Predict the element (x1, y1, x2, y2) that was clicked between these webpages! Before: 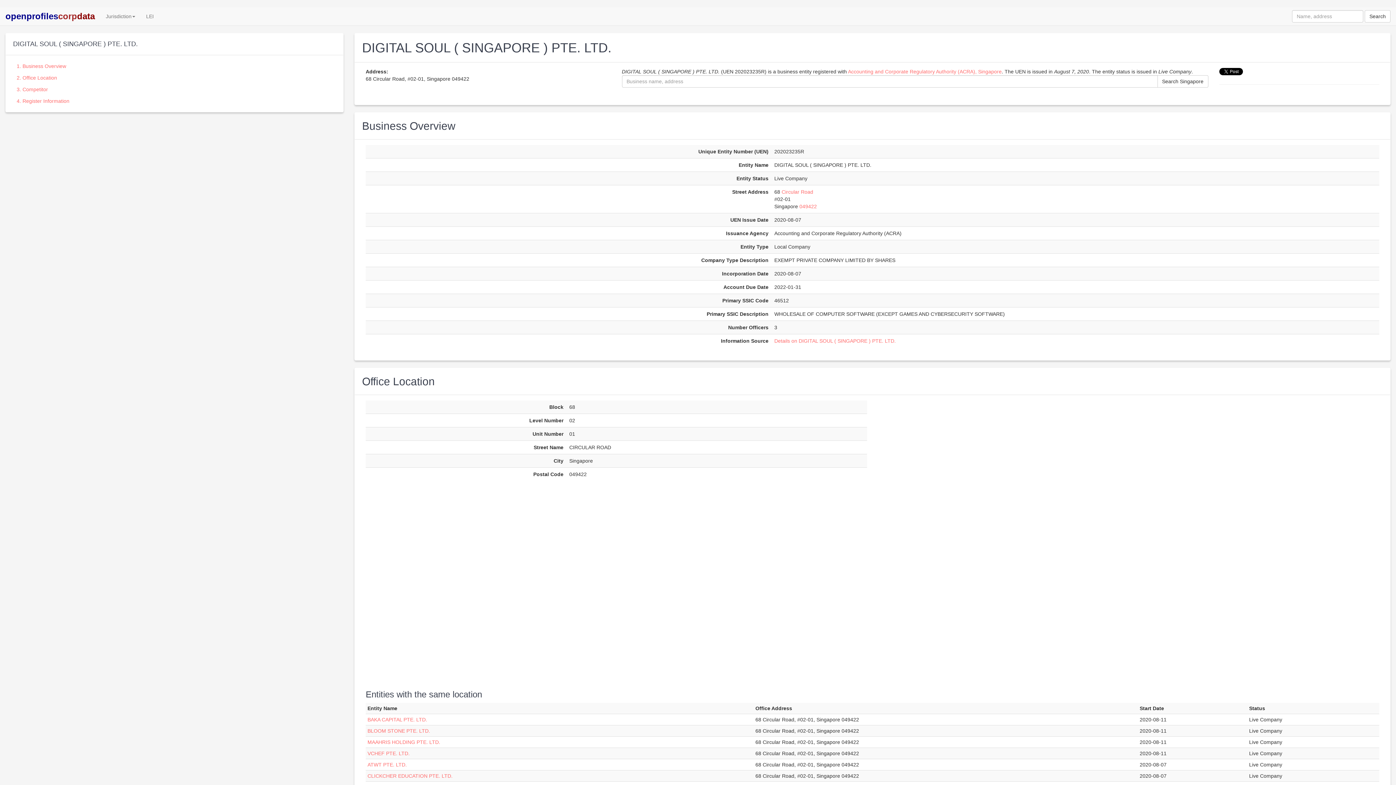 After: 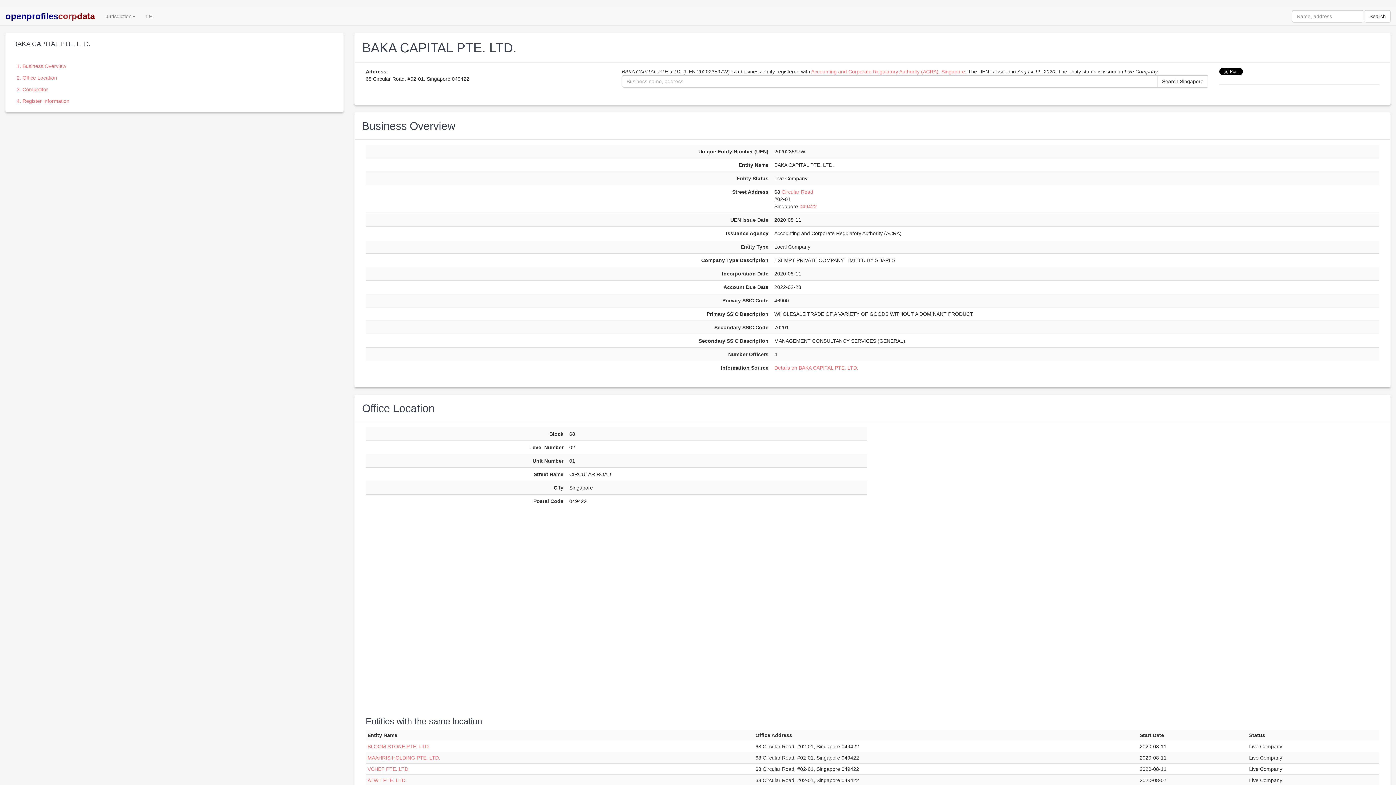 Action: label: BAKA CAPITAL PTE. LTD. bbox: (367, 716, 427, 722)